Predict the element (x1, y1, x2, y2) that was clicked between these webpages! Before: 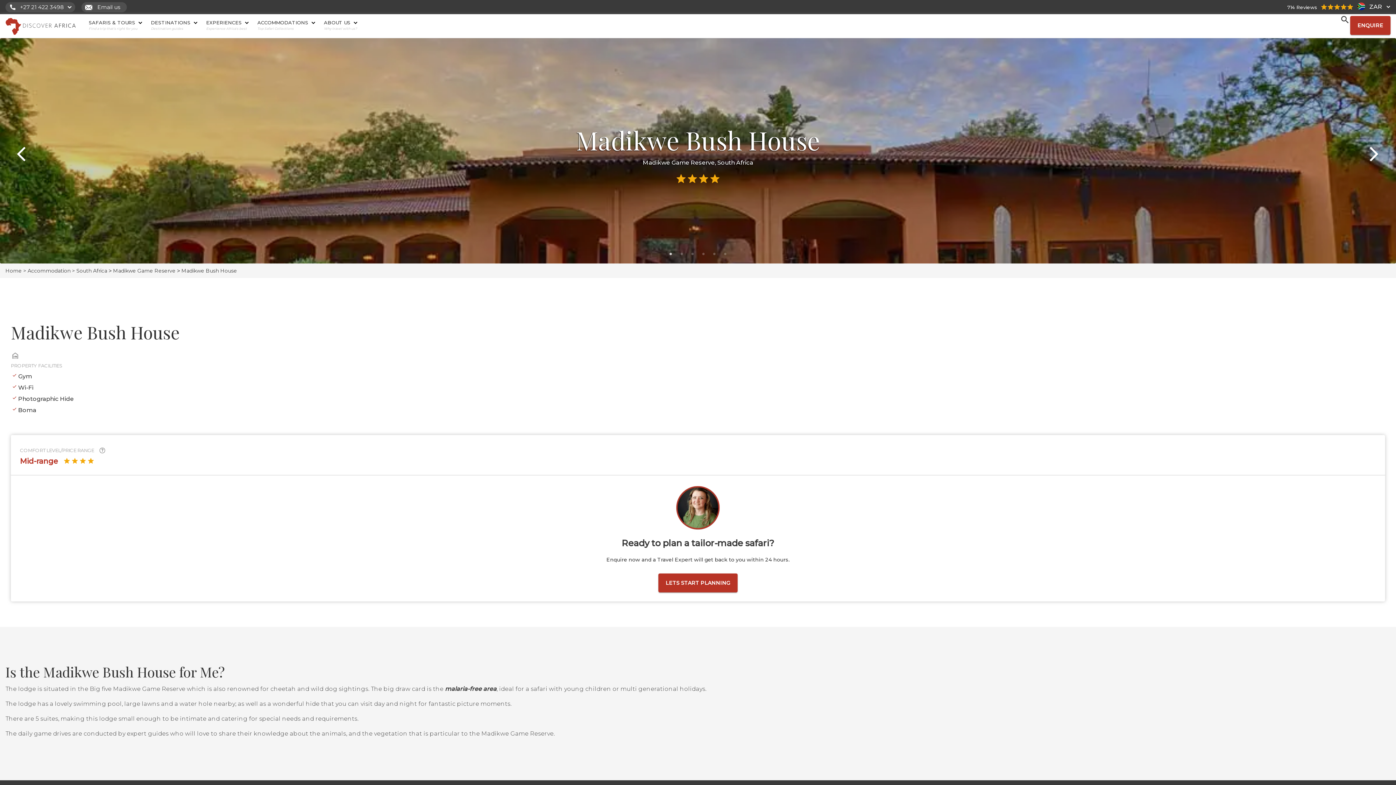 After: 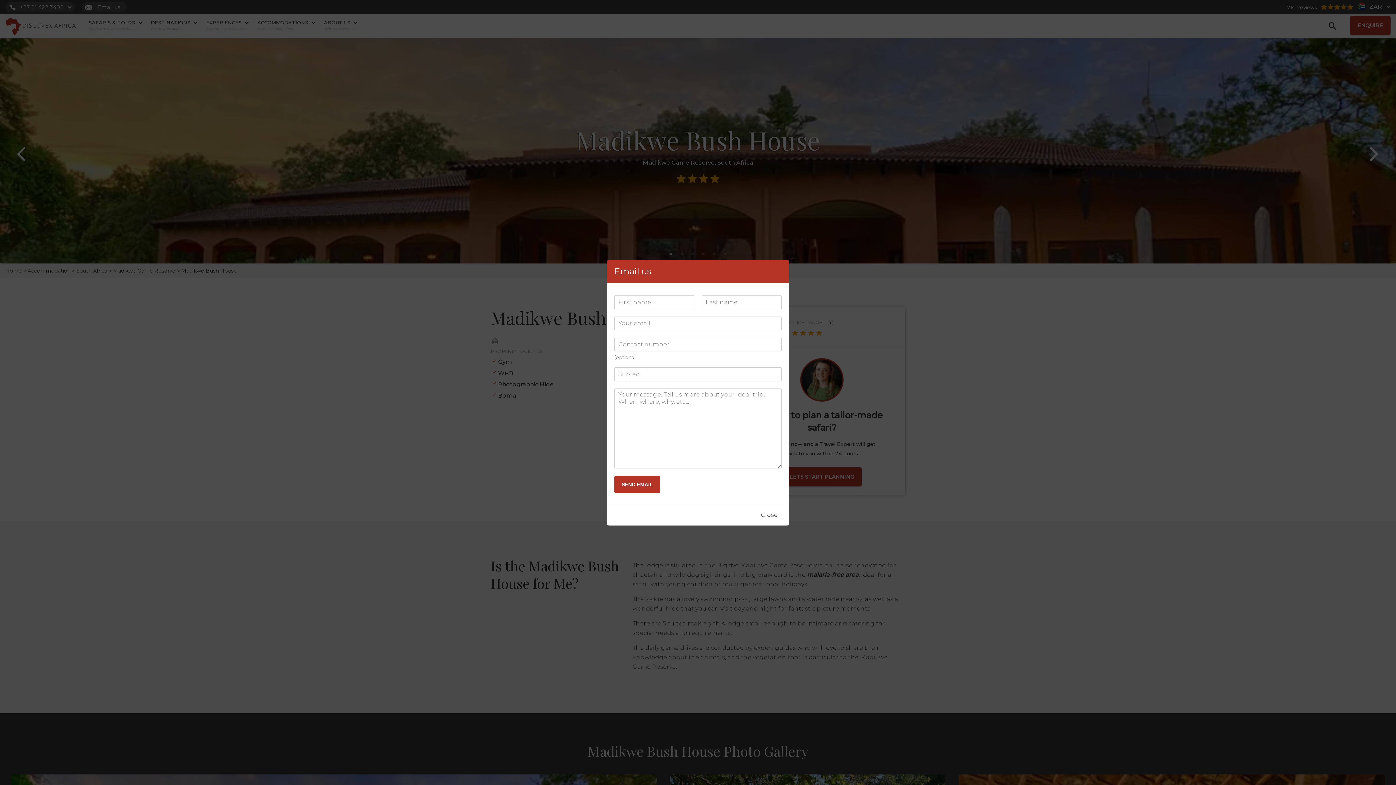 Action: bbox: (85, 2, 120, 11) label:  Email us